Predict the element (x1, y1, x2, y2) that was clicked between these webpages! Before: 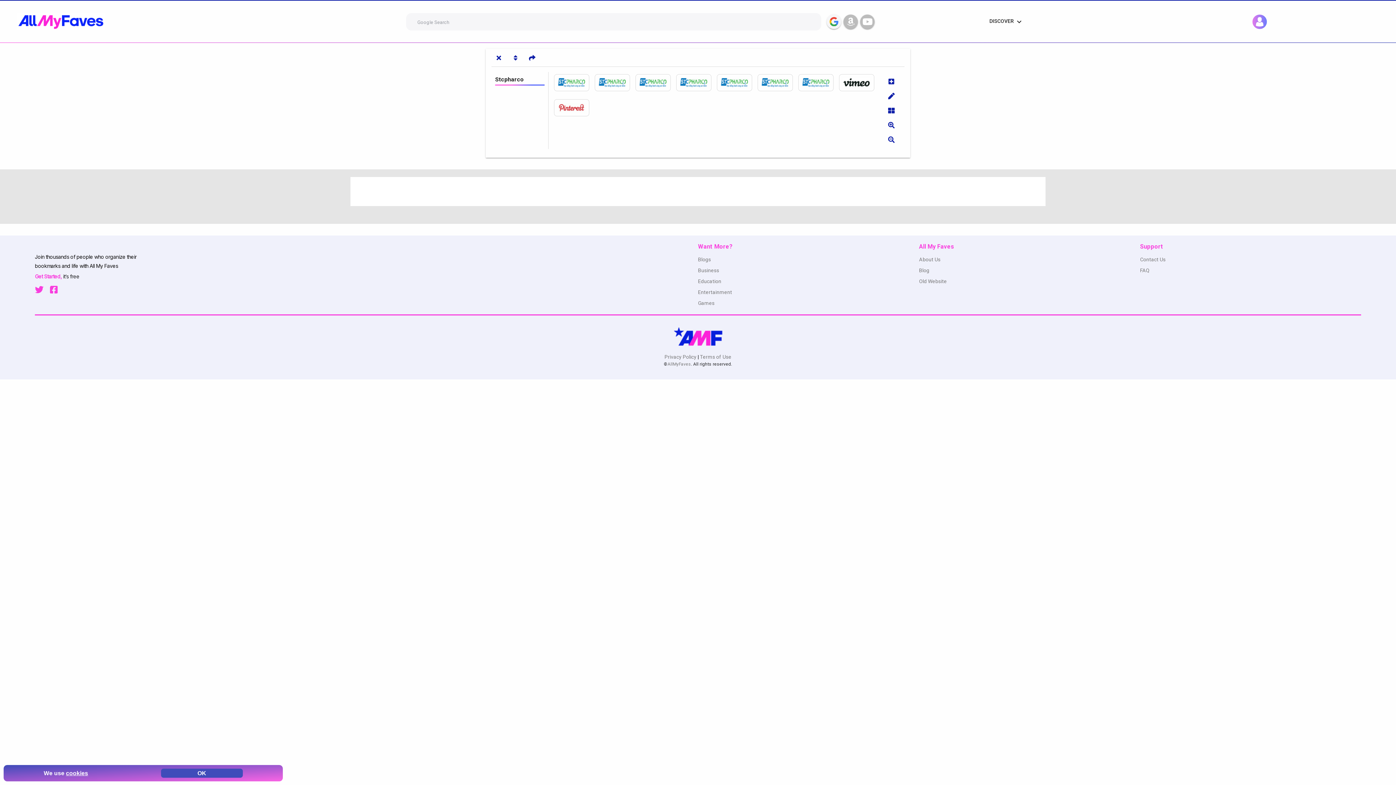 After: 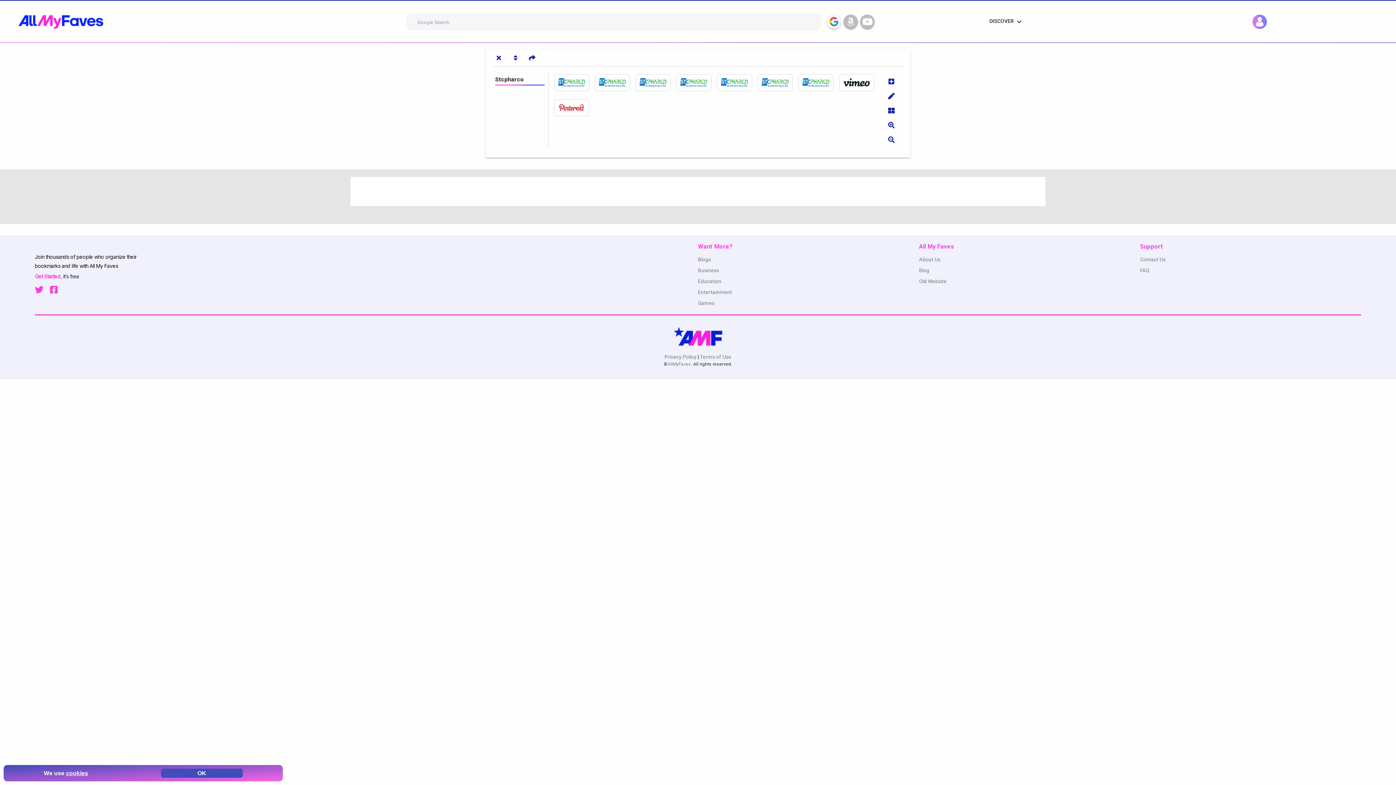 Action: bbox: (717, 74, 757, 91)